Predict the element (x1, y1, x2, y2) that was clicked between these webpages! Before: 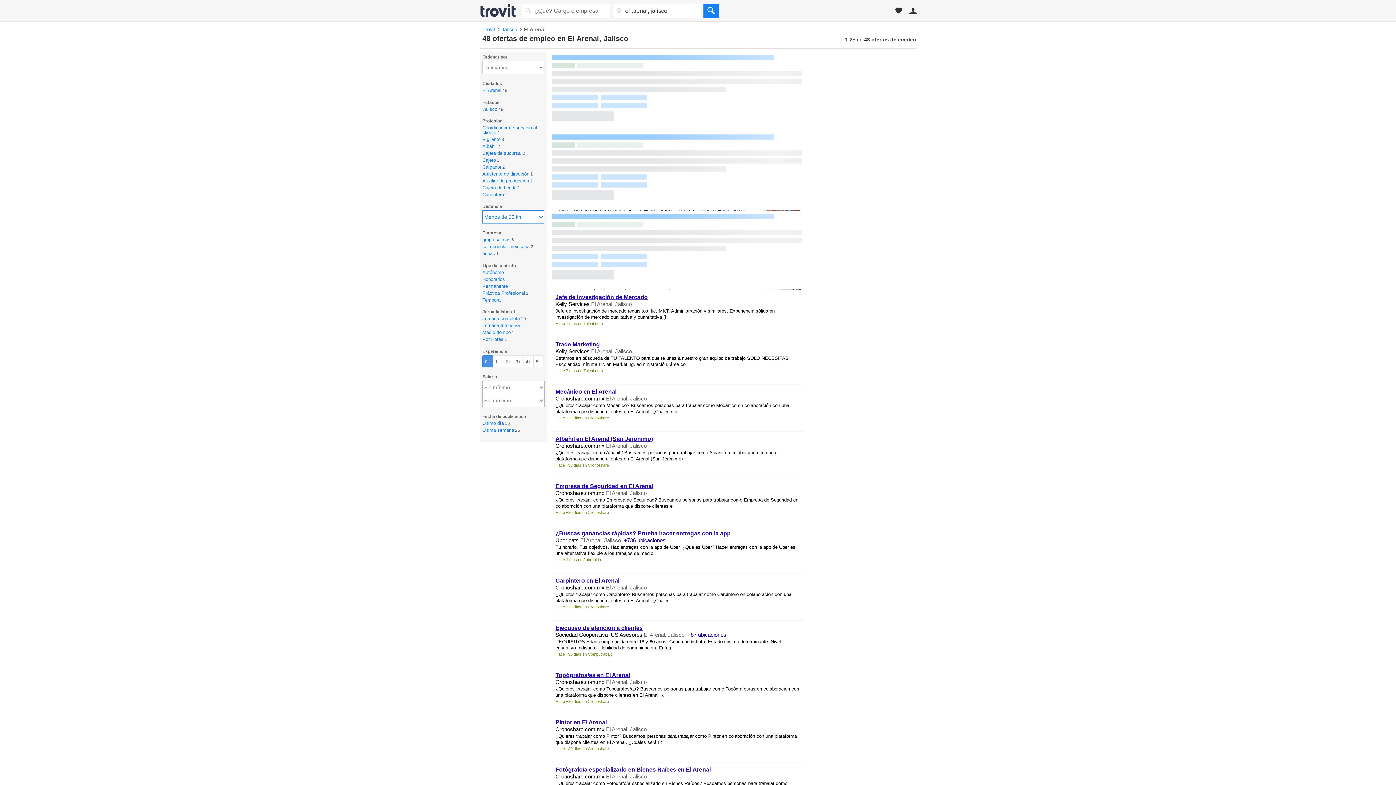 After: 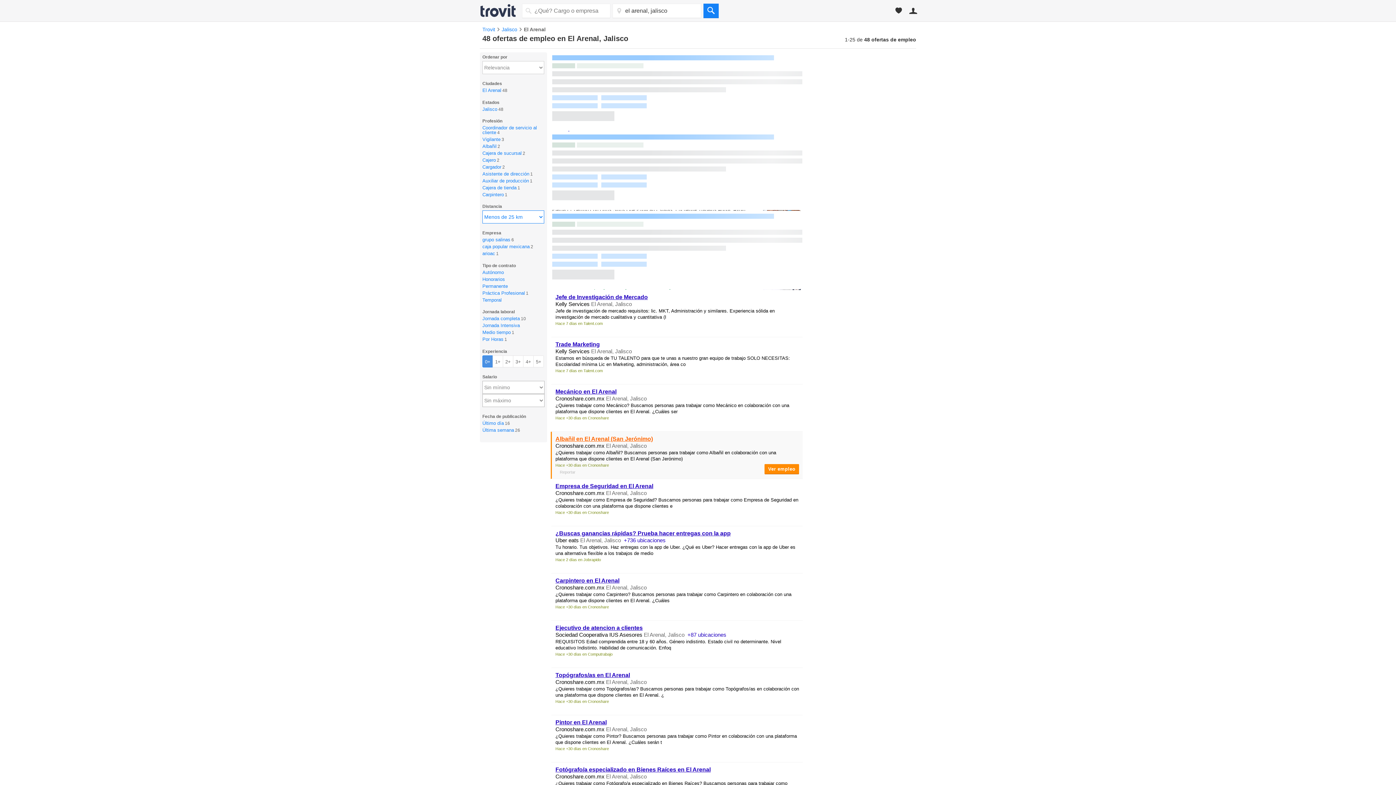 Action: label: Albañil en El Arenal (San Jerónimo) bbox: (555, 436, 653, 442)